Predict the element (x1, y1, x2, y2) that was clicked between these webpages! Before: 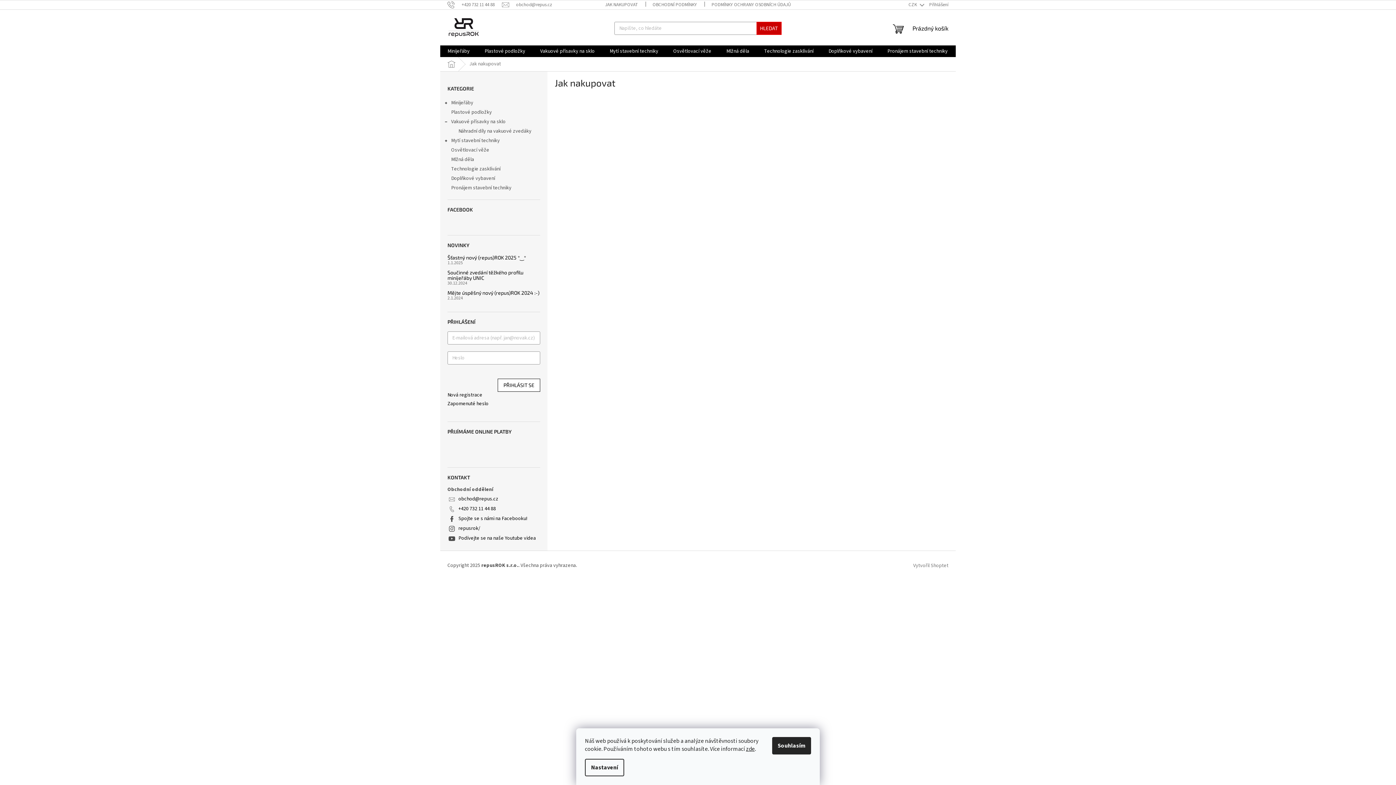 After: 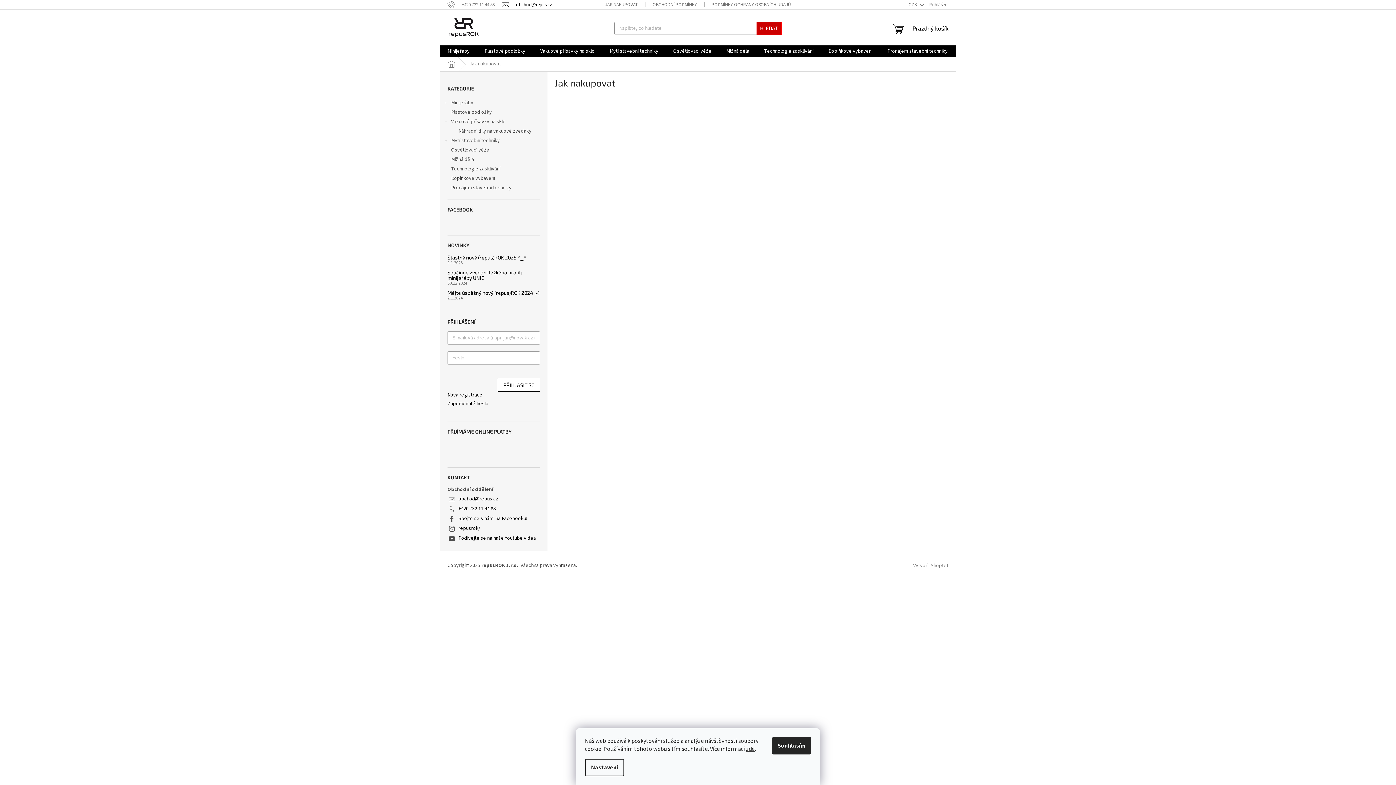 Action: bbox: (502, 1, 552, 7) label: obchod@repus.cz